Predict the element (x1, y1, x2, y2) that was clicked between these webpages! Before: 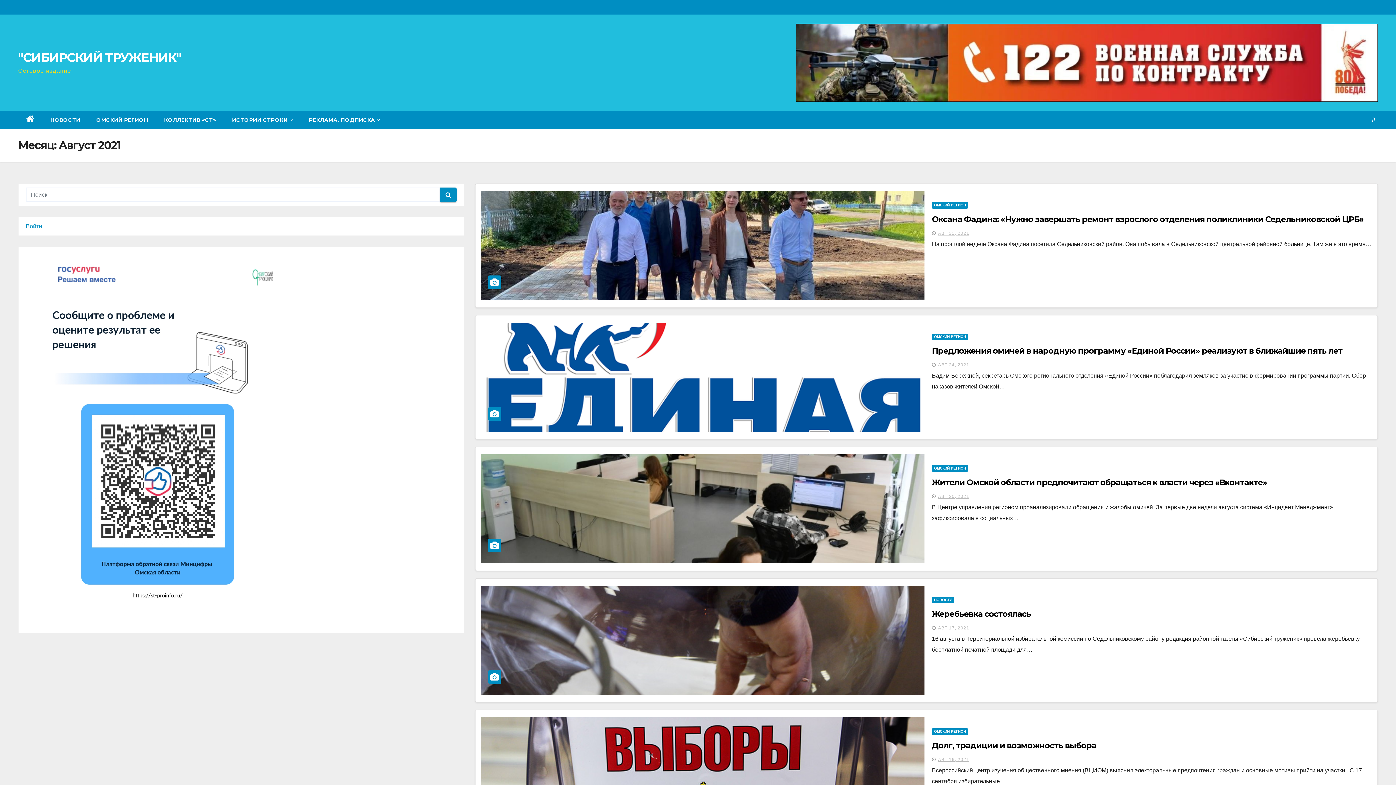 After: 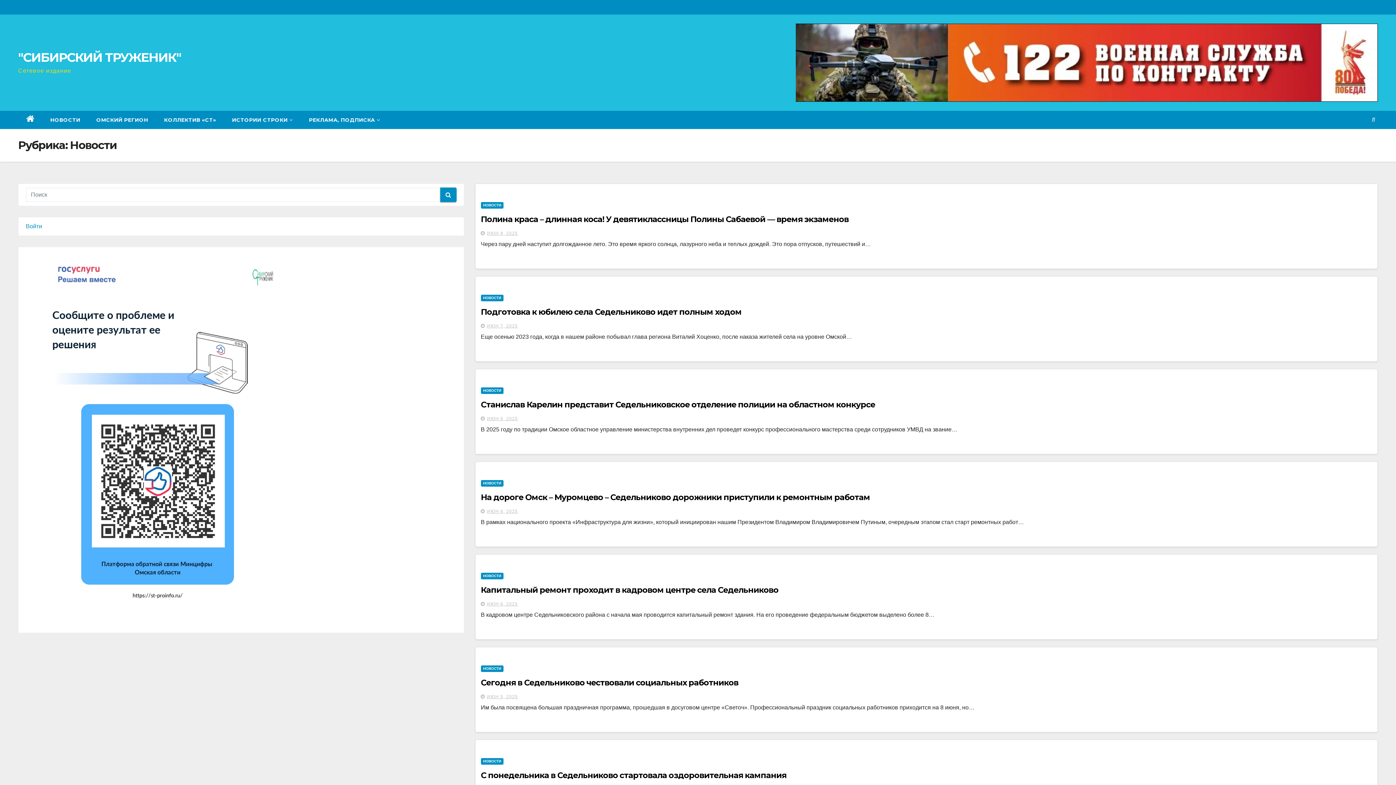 Action: label: НОВОСТИ bbox: (932, 597, 954, 603)